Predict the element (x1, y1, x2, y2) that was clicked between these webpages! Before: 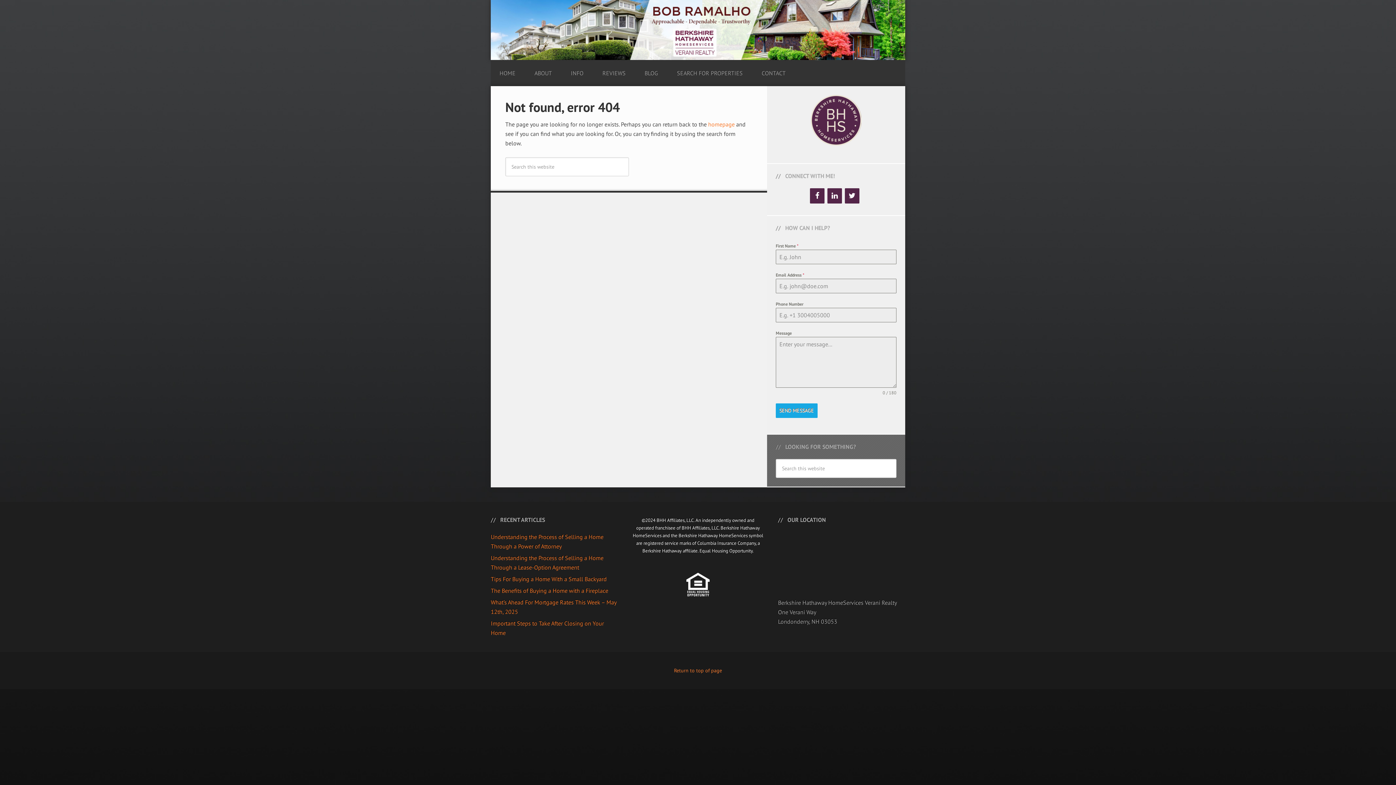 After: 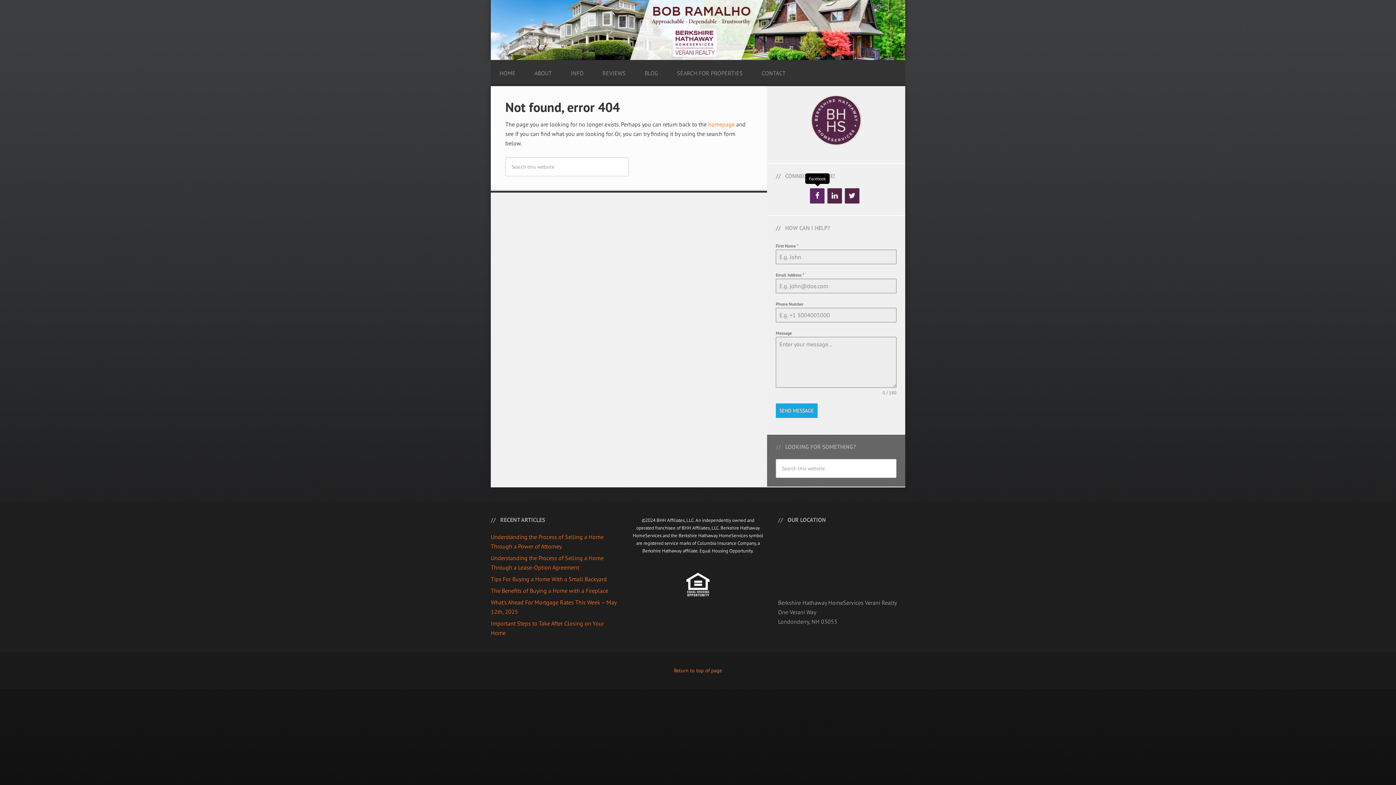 Action: label: Facebook bbox: (810, 188, 824, 203)